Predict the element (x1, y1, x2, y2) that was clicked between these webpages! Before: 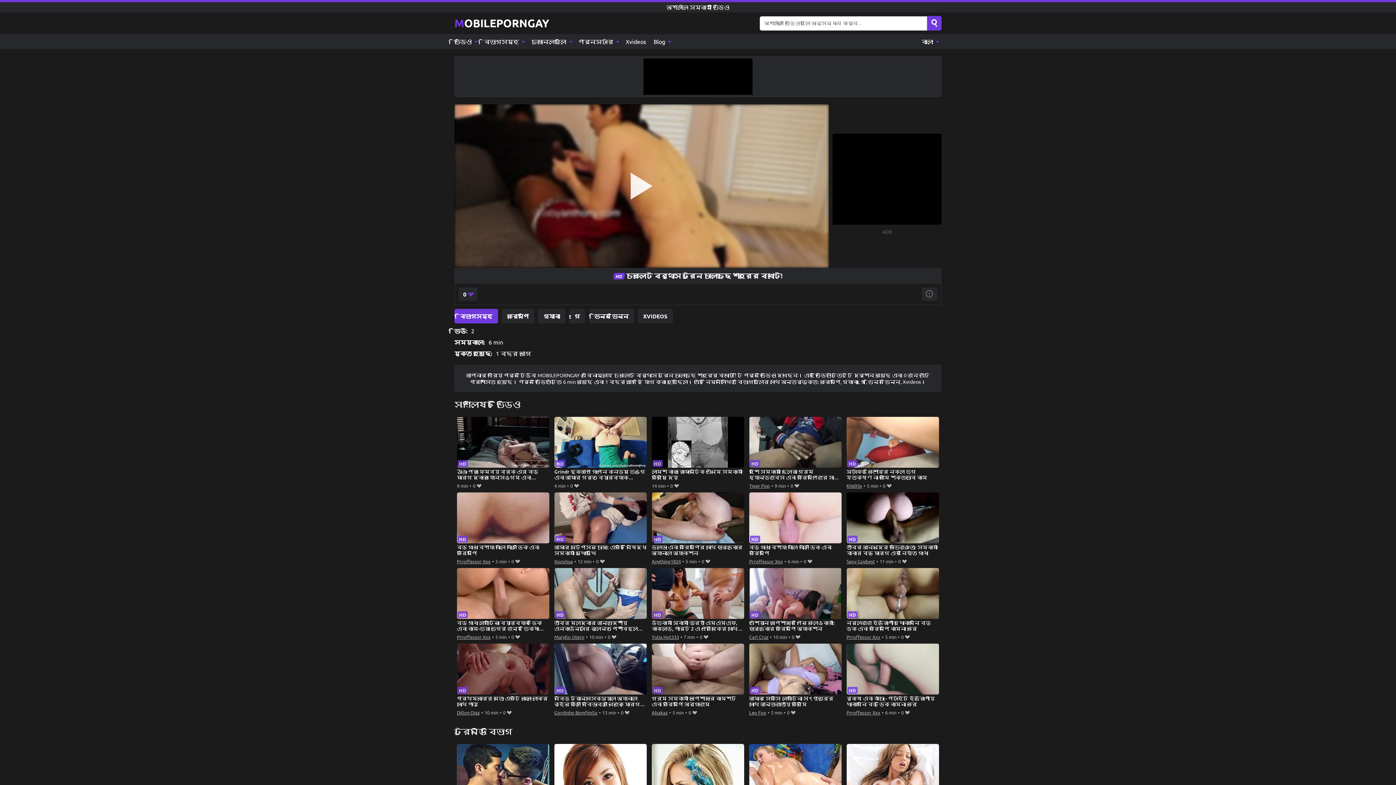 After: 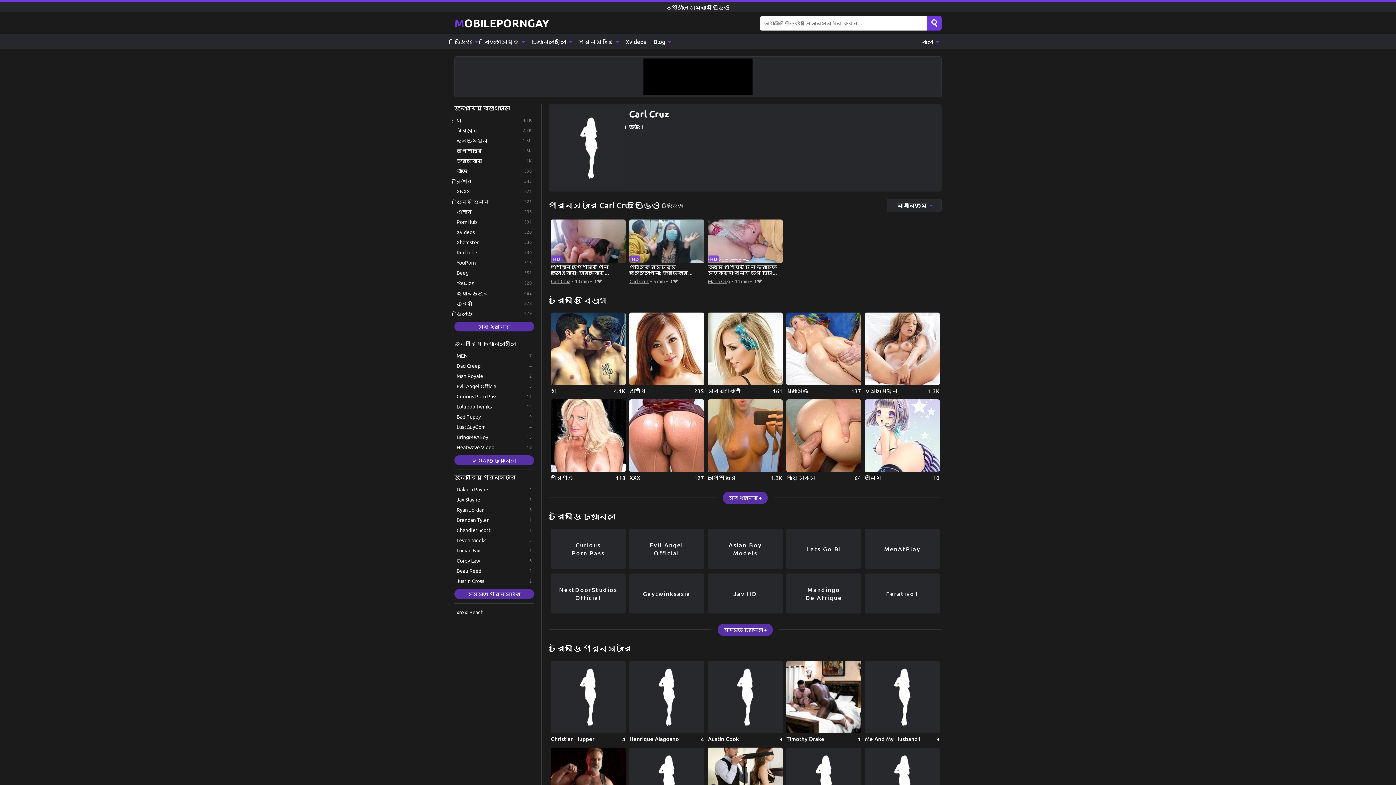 Action: bbox: (749, 633, 768, 641) label: Carl Cruz